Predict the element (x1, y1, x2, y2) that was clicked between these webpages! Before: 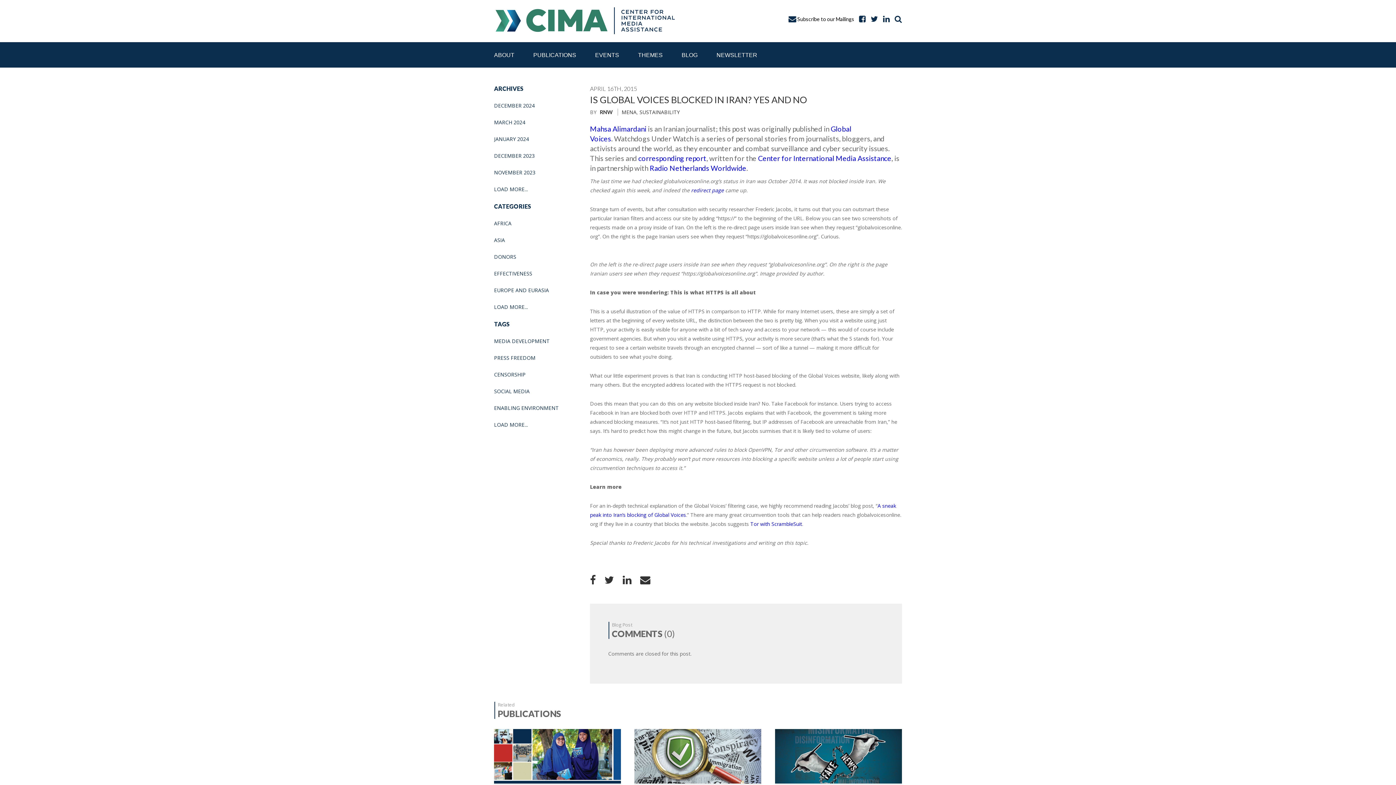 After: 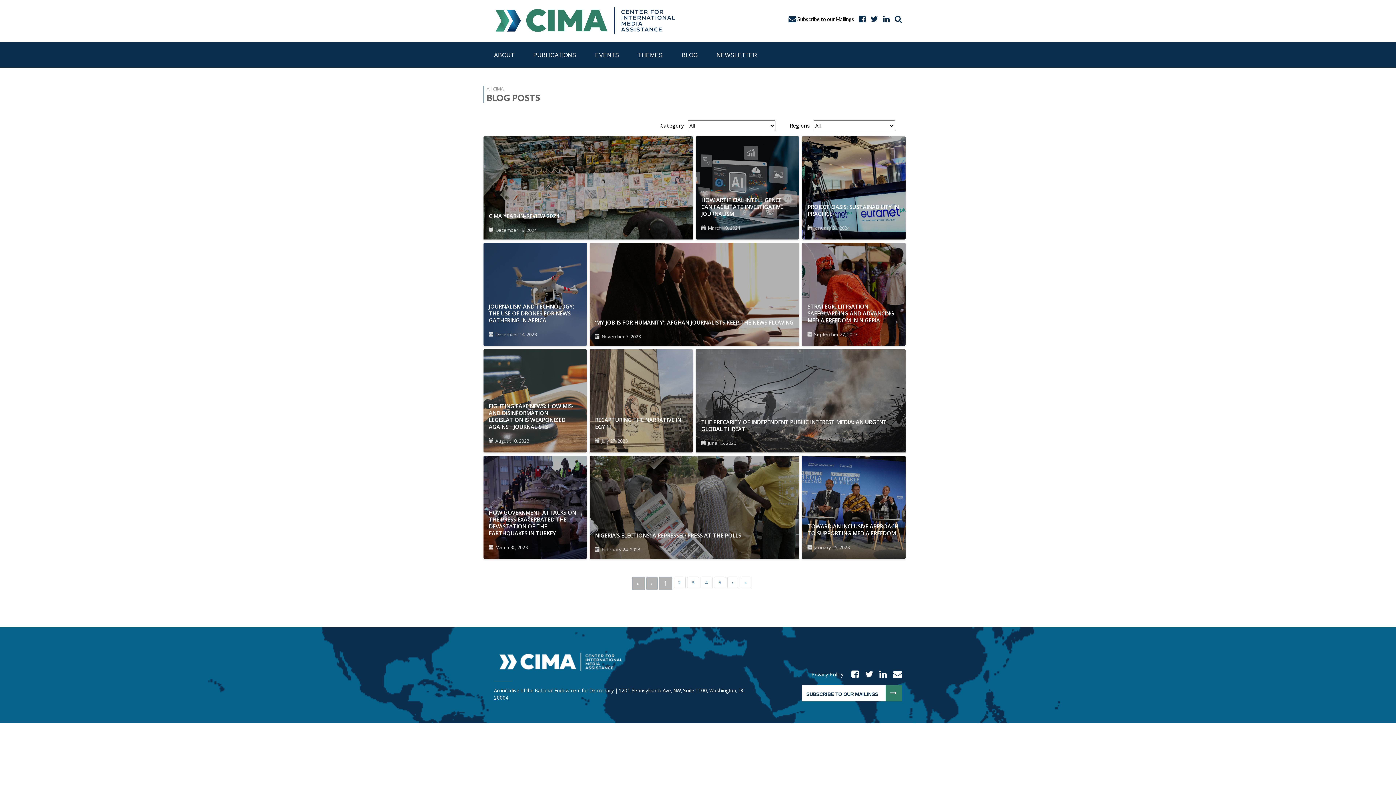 Action: bbox: (681, 51, 697, 58) label: BLOG